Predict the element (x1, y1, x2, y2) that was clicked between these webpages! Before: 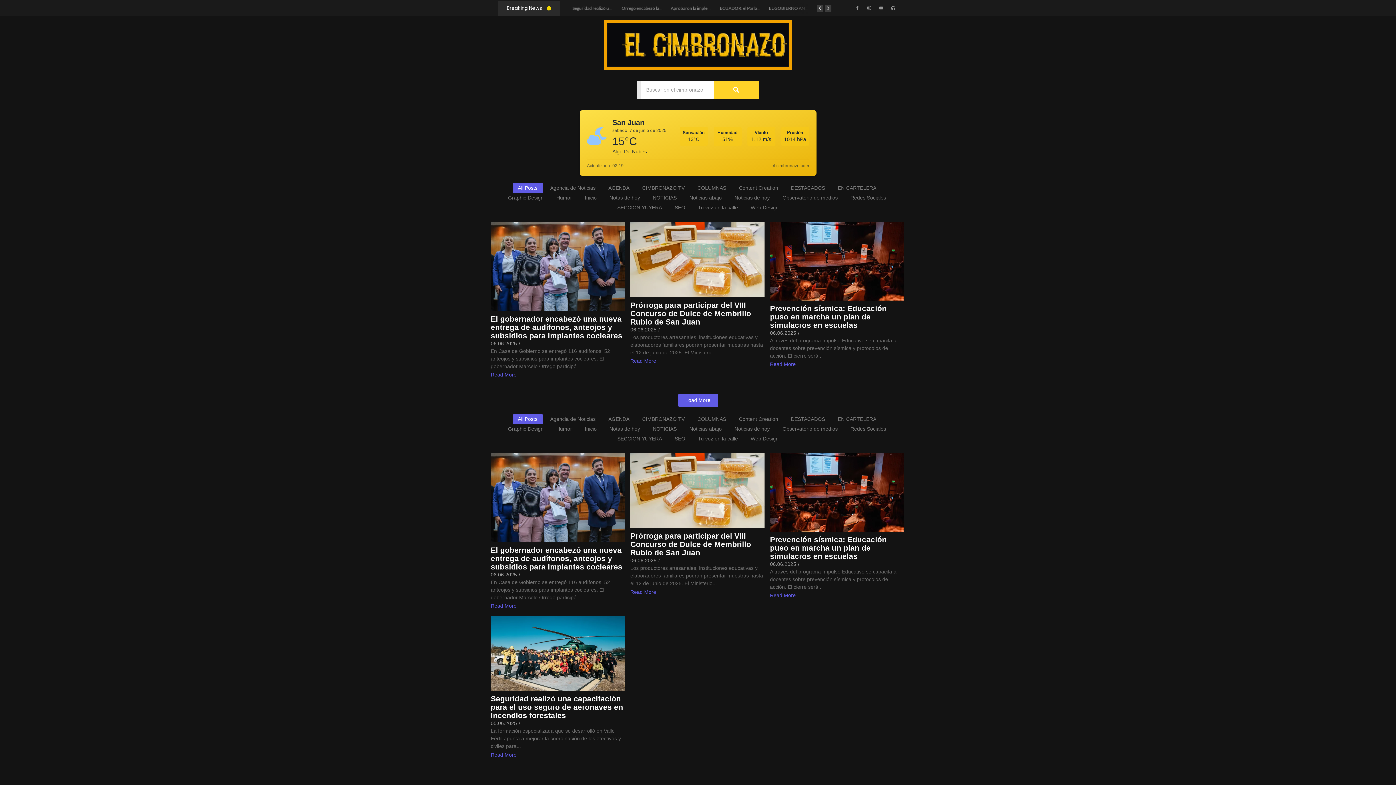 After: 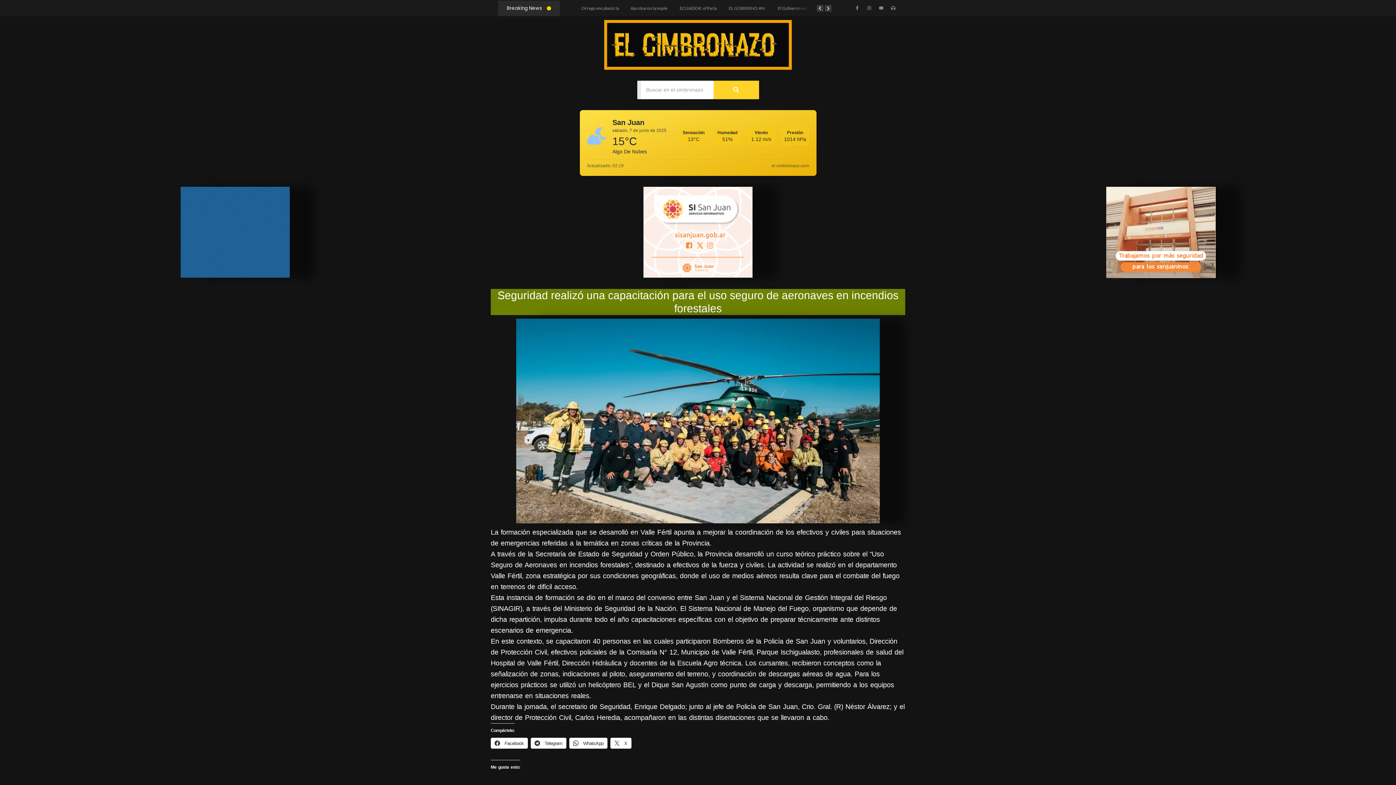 Action: label: Seguridad realizó una capacitación para el uso seguro de aeronaves en incendios forestales bbox: (490, 694, 625, 720)